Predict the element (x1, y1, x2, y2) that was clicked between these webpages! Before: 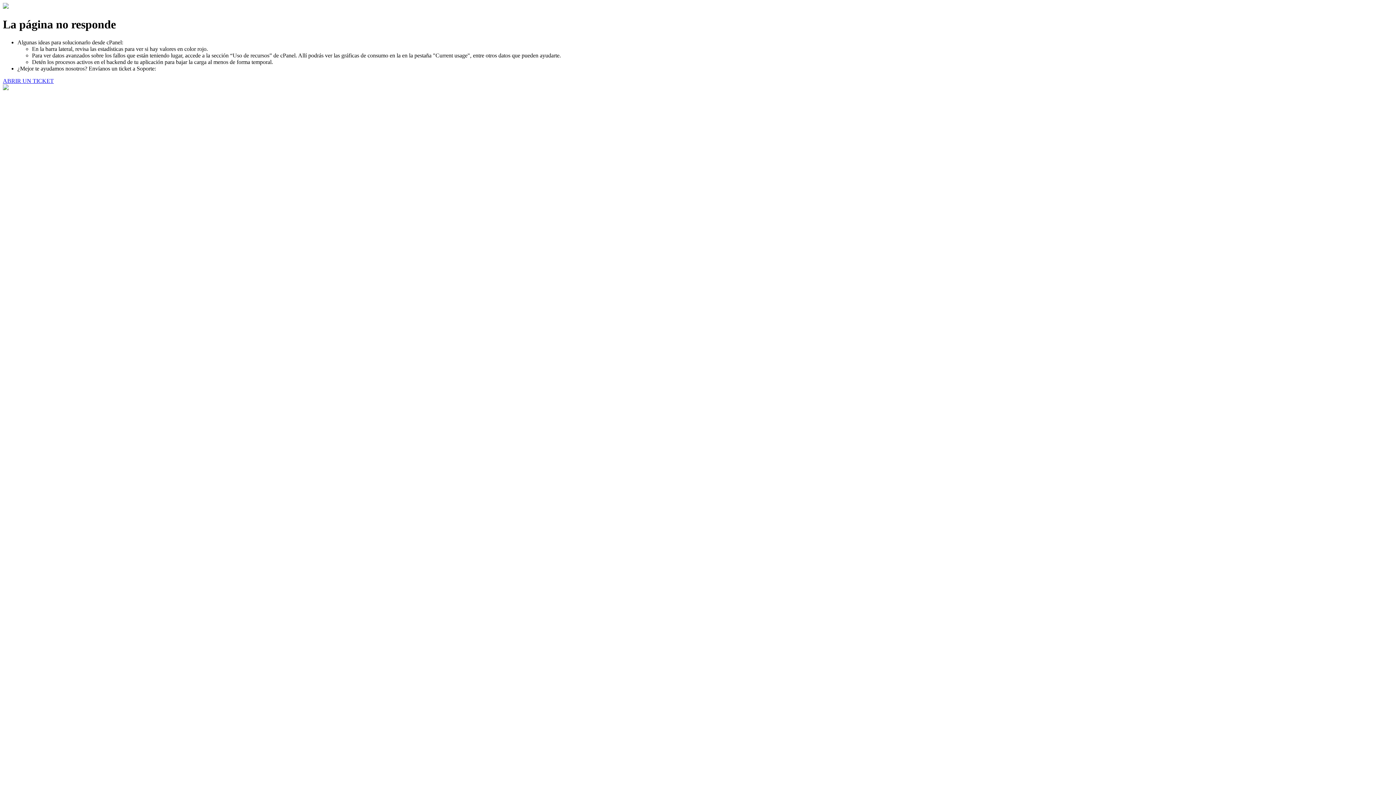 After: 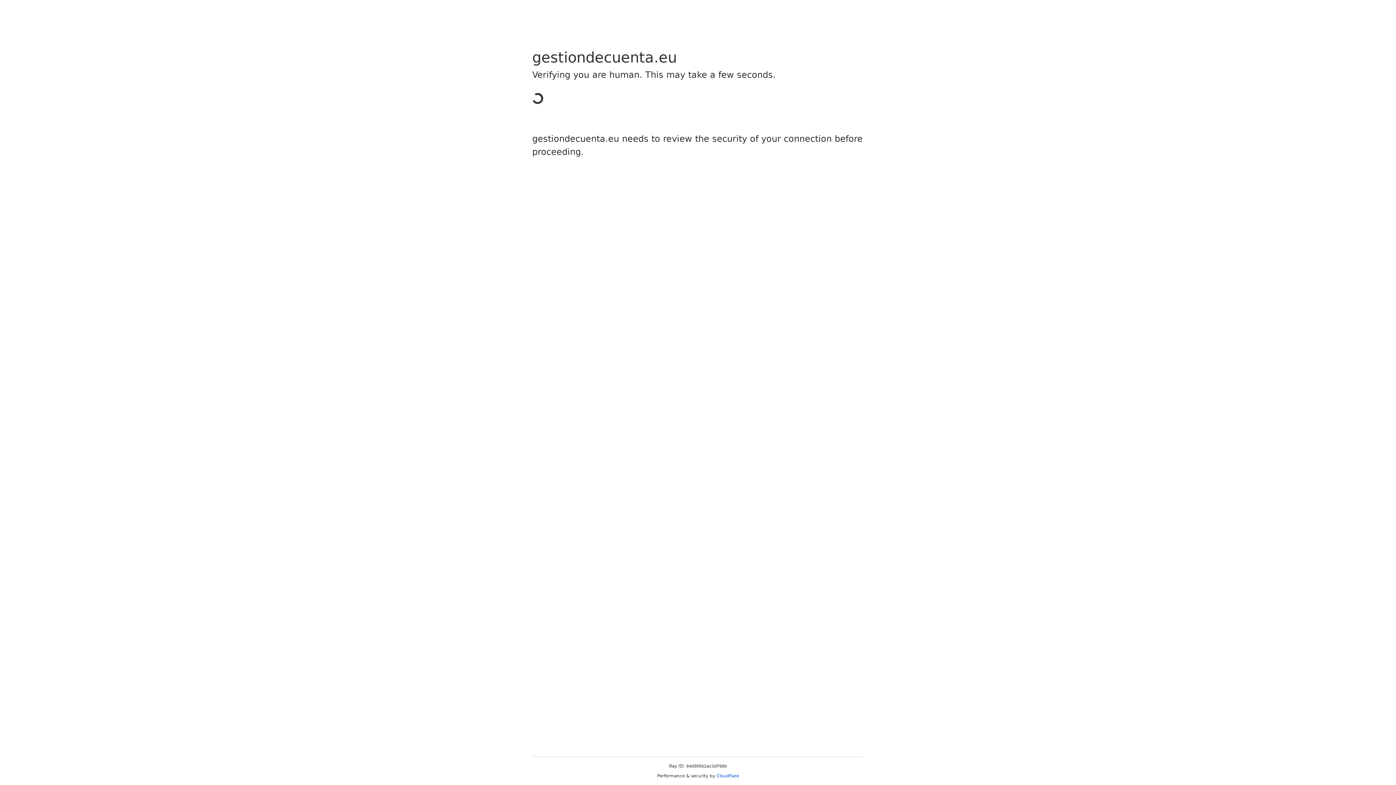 Action: label: ABRIR UN TICKET bbox: (2, 77, 53, 83)